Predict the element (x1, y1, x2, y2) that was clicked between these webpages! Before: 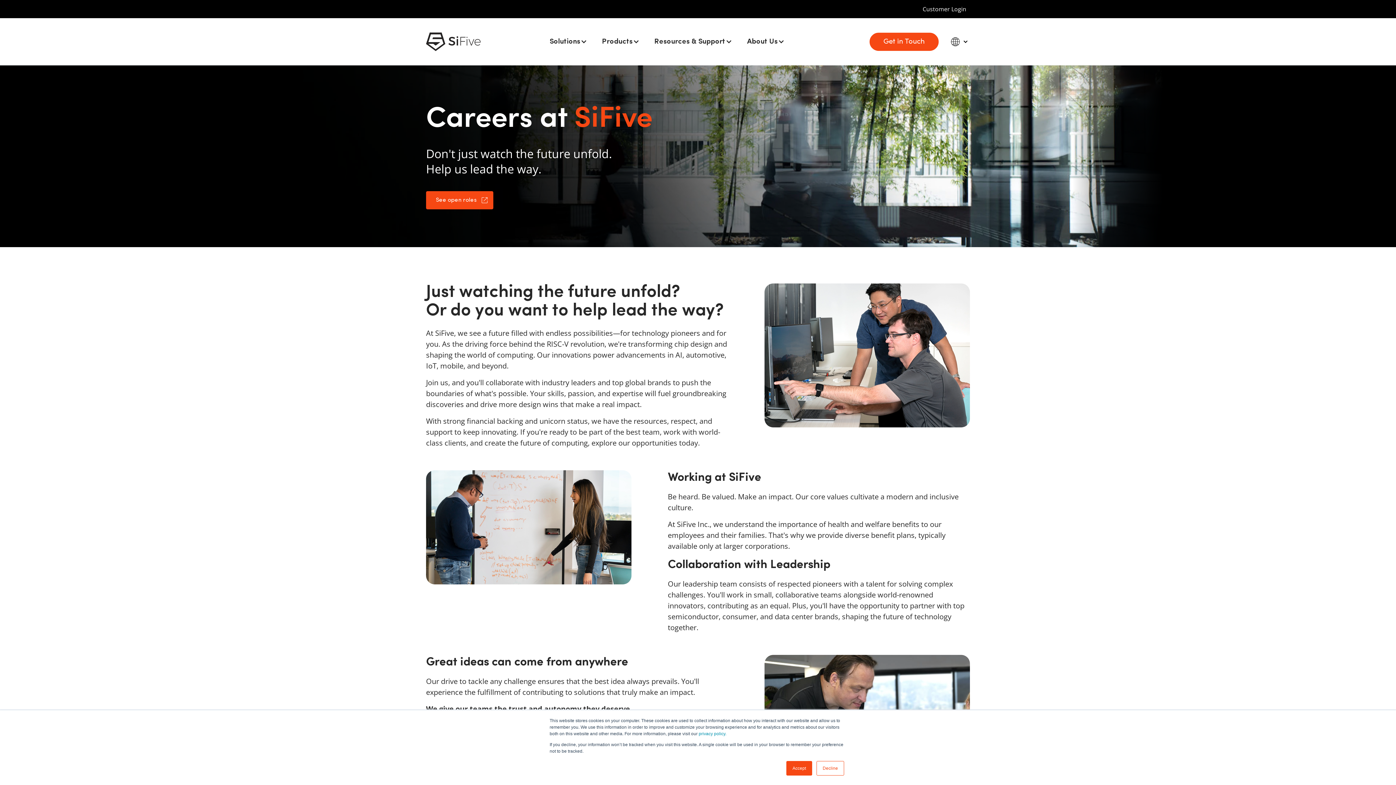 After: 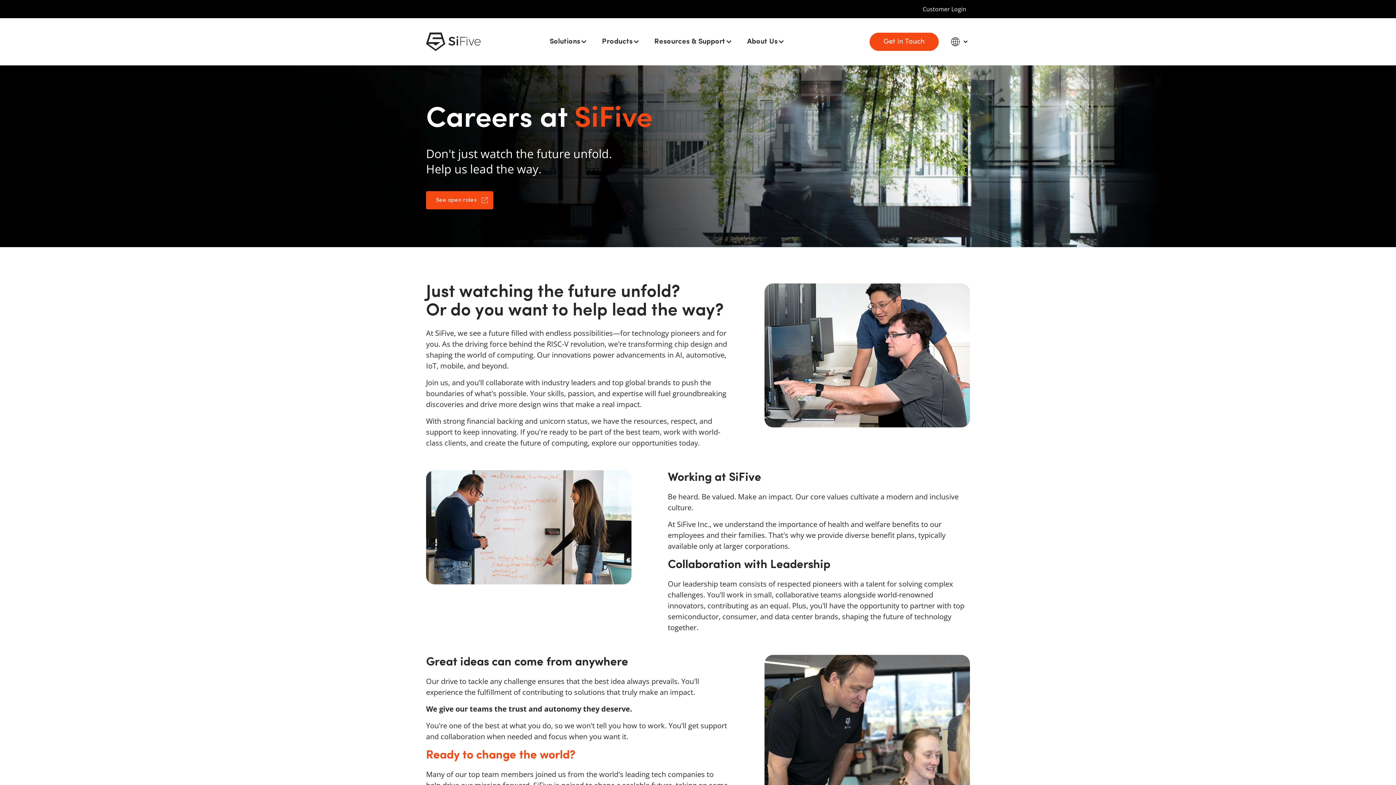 Action: label: Accept bbox: (786, 761, 812, 776)